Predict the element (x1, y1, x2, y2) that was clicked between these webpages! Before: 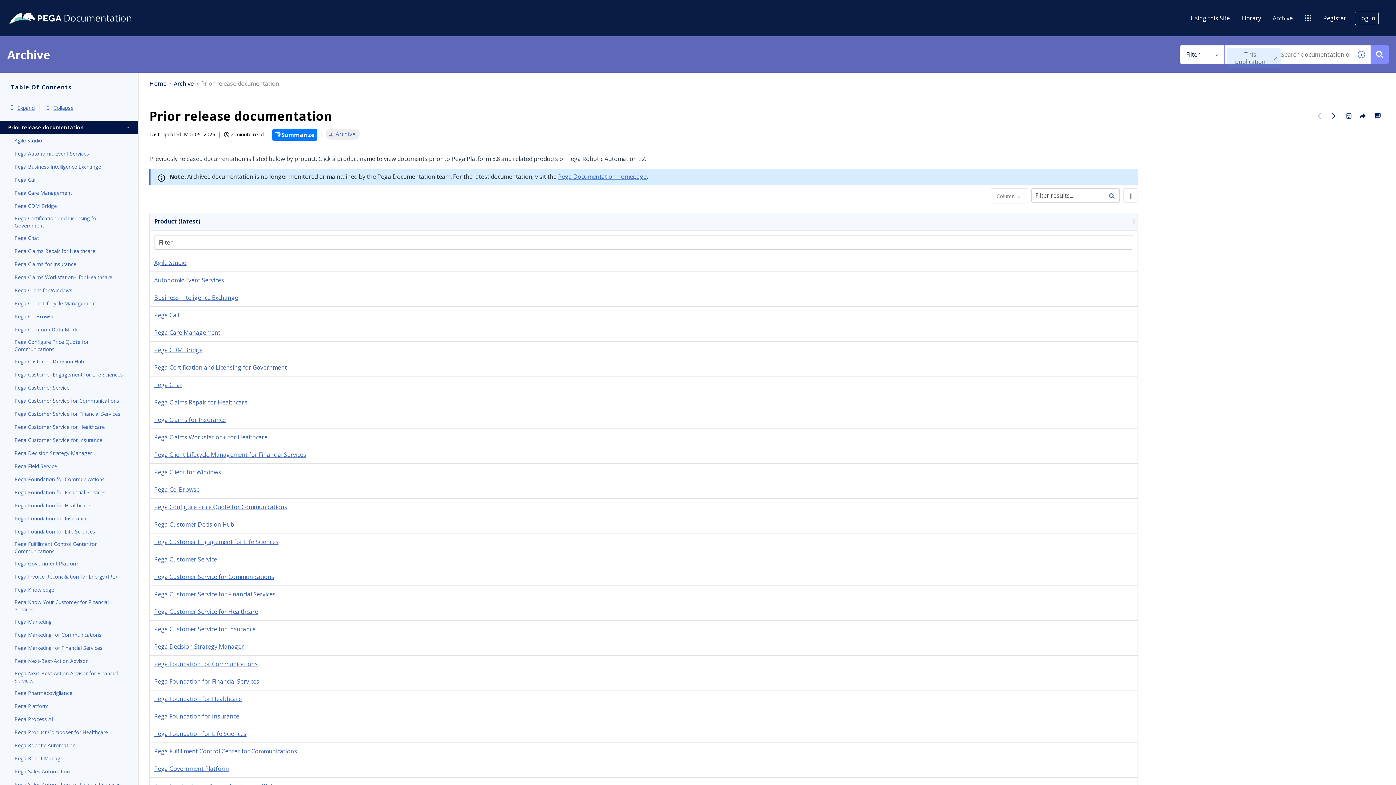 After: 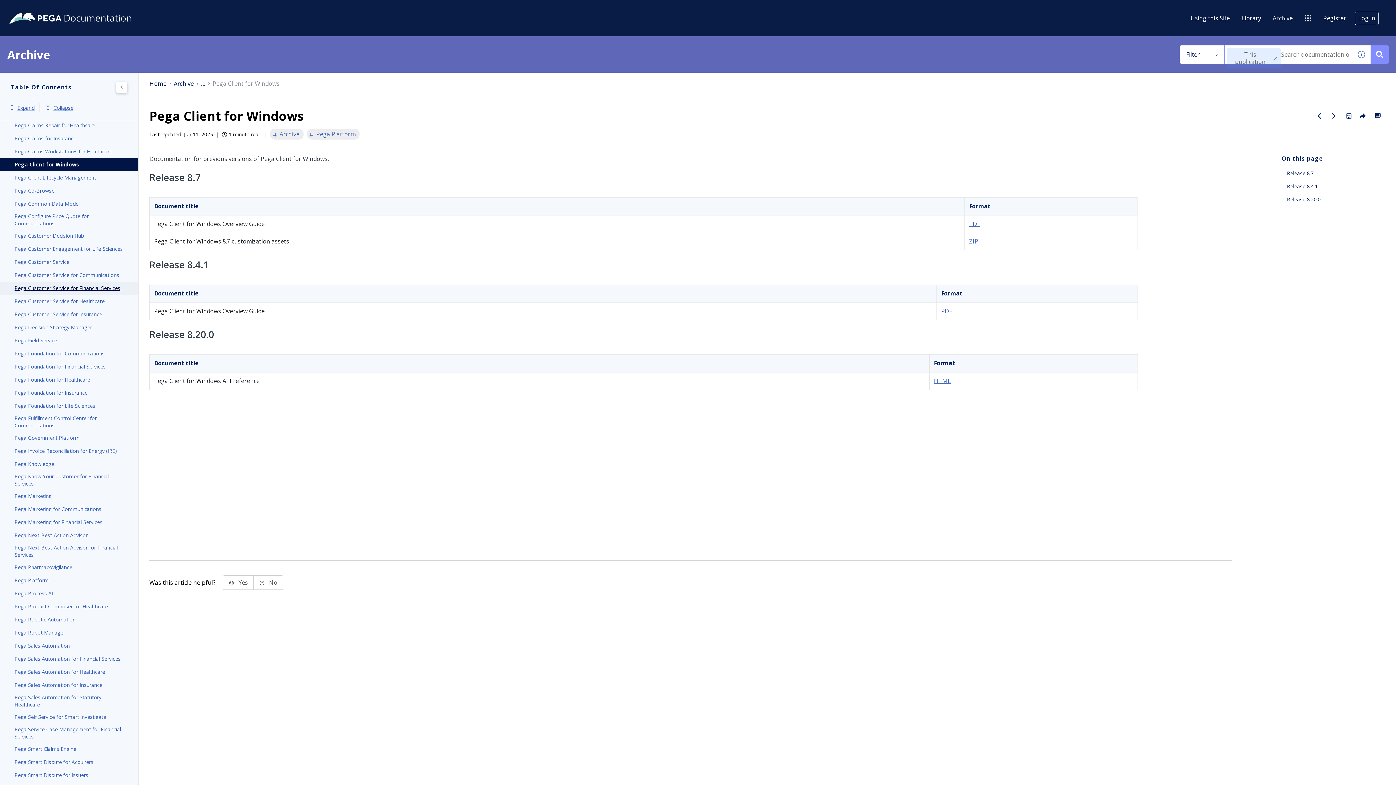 Action: label: Pega Client for Windows bbox: (14, 286, 123, 294)